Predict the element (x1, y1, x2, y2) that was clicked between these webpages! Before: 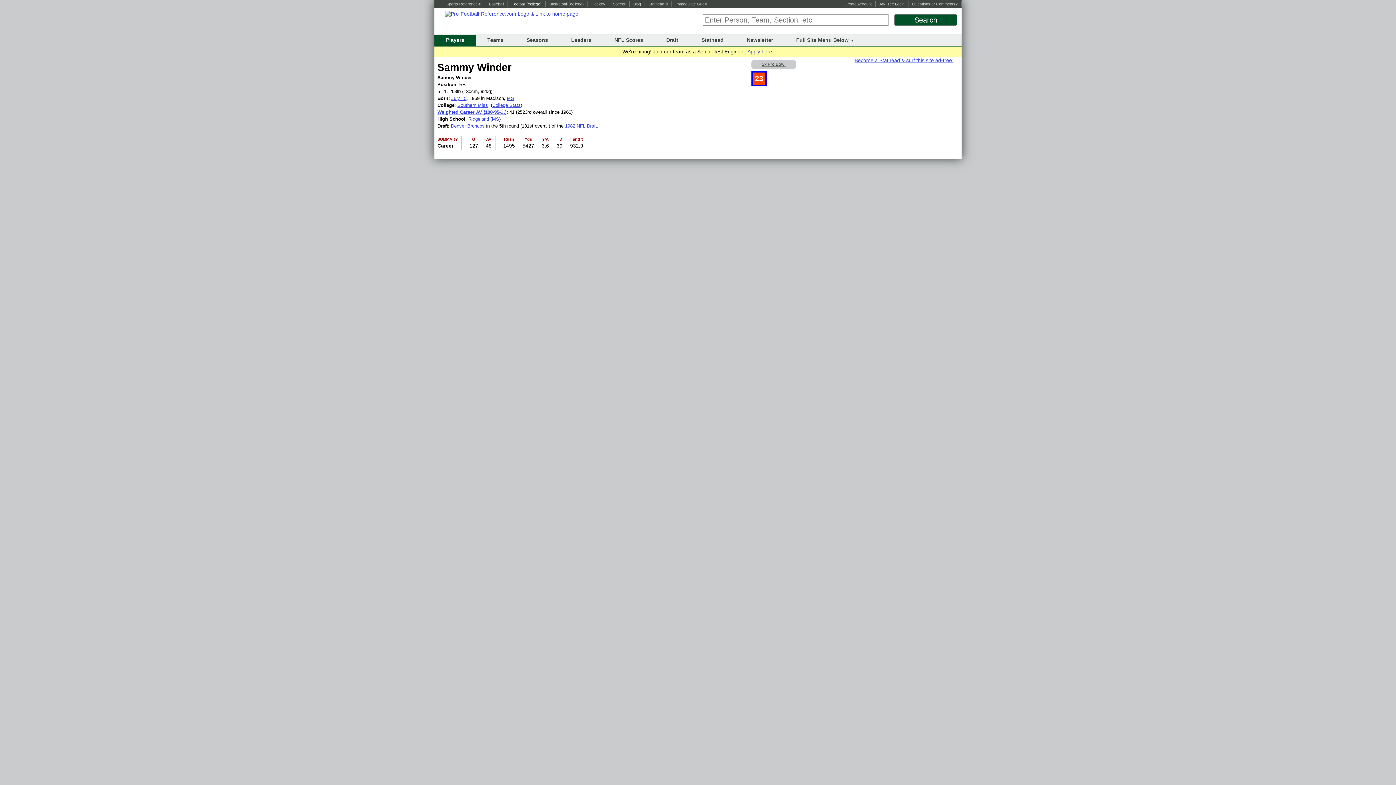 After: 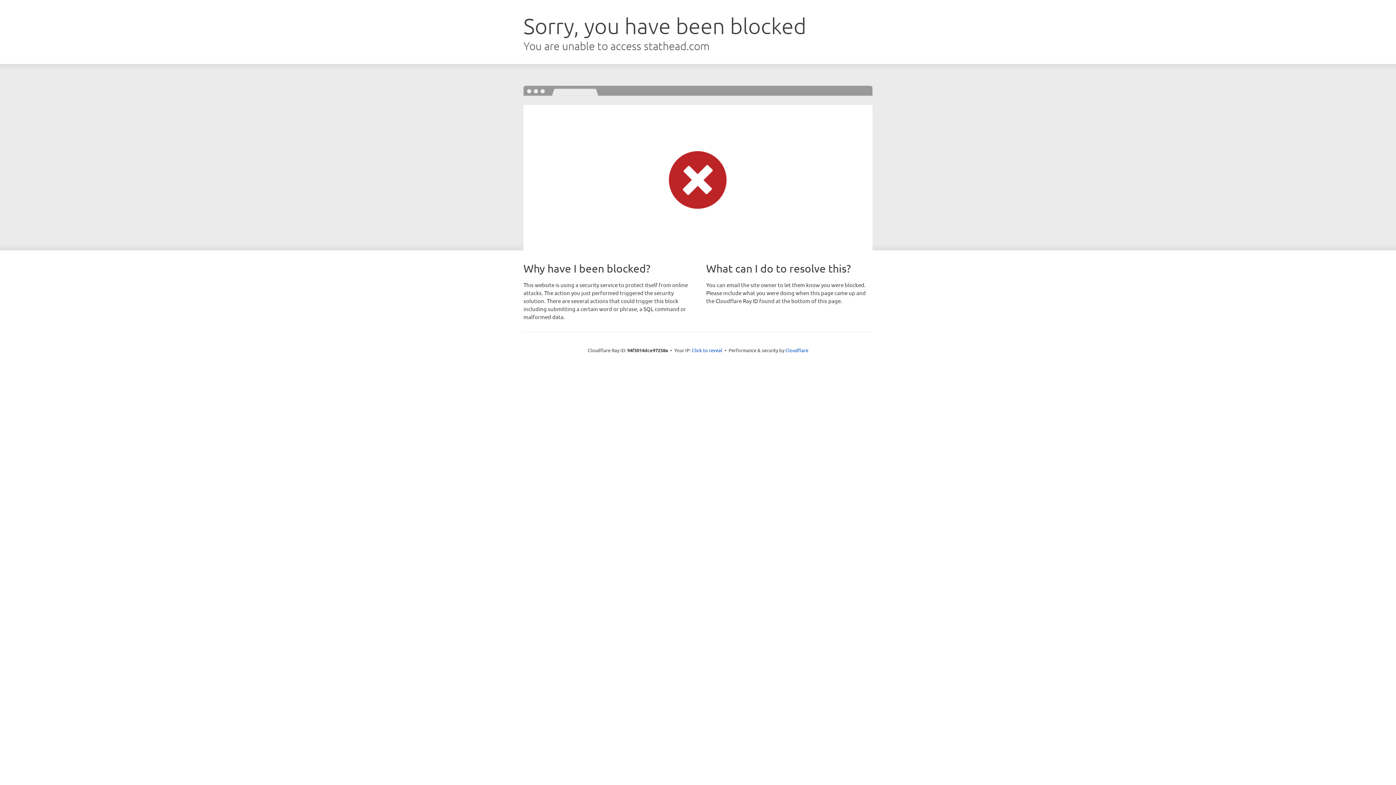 Action: bbox: (648, 1, 668, 6) label: Stathead ®